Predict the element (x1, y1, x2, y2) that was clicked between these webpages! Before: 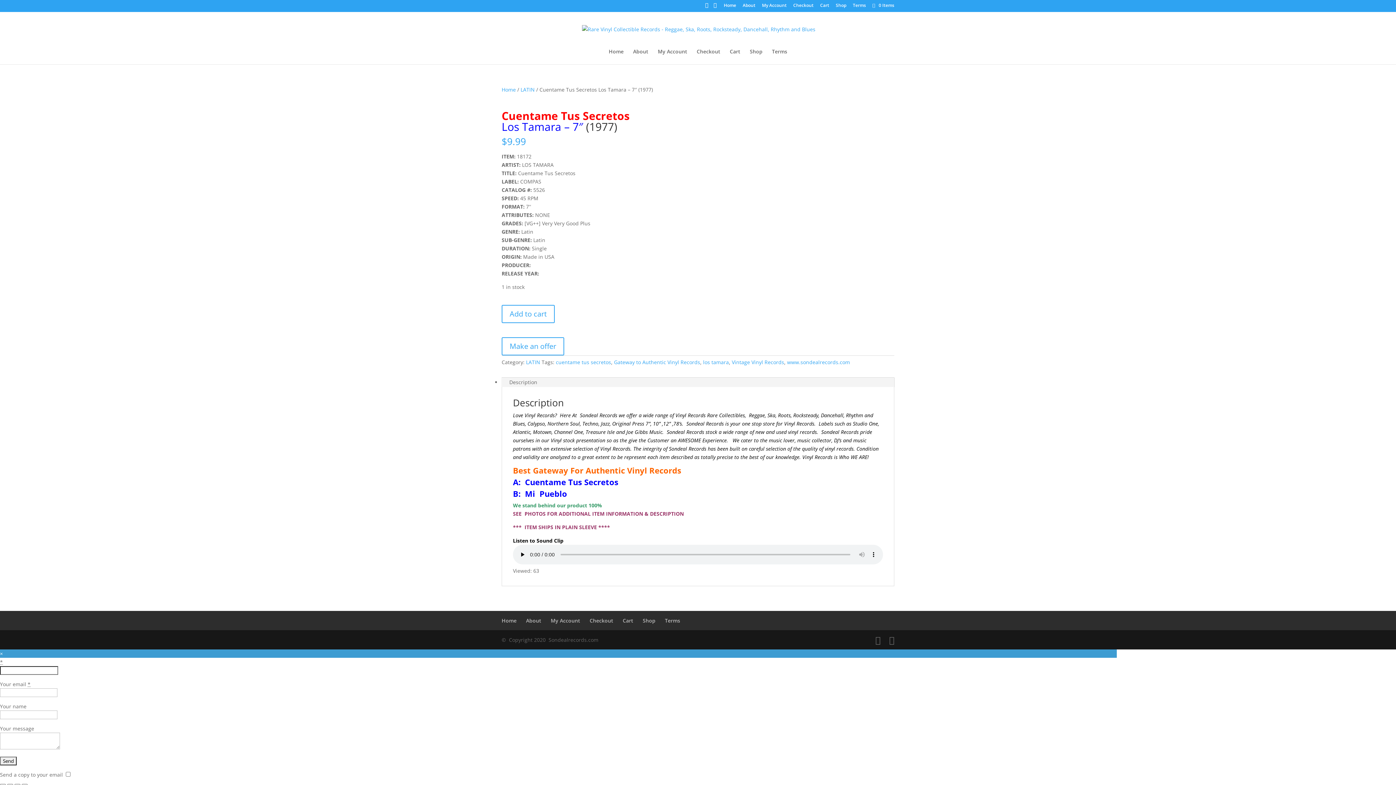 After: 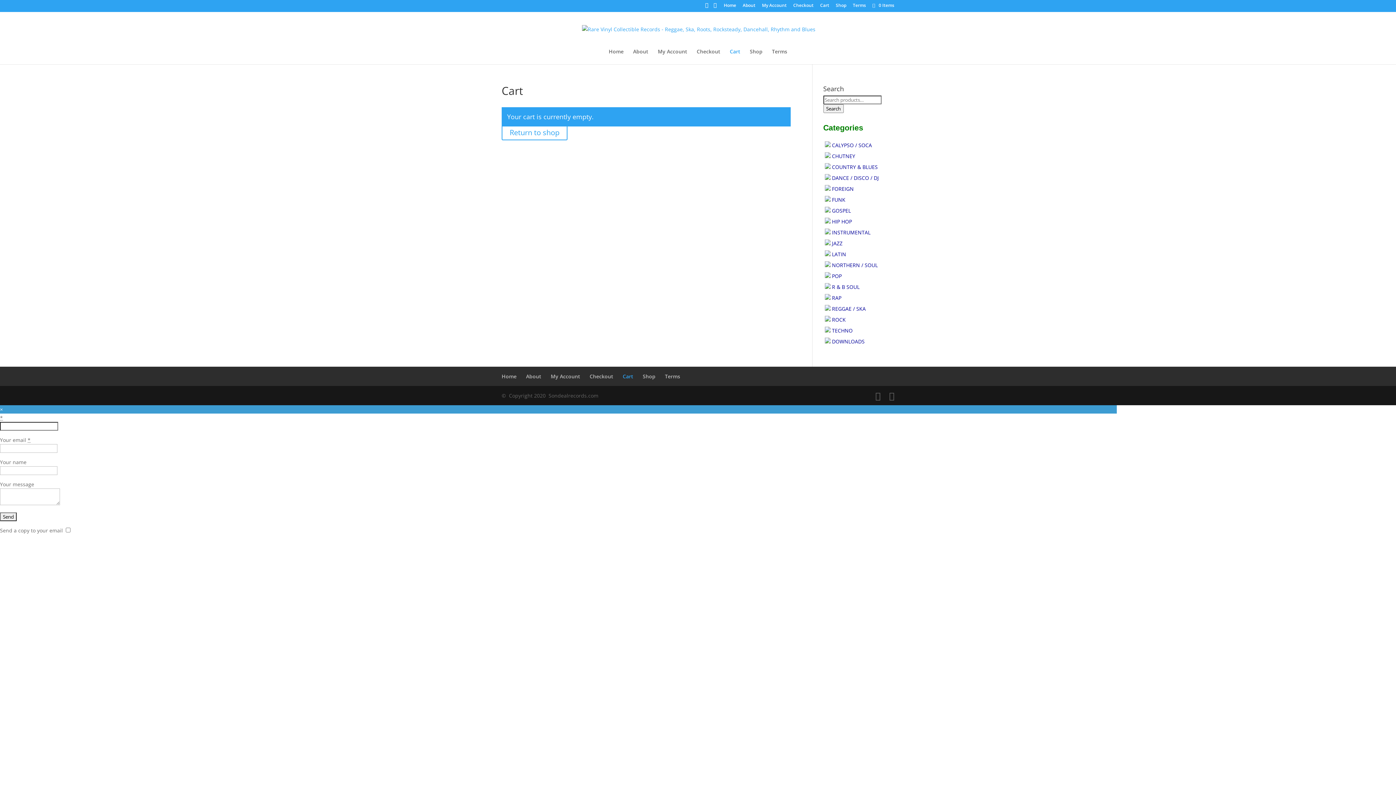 Action: bbox: (793, 3, 813, 10) label: Checkout